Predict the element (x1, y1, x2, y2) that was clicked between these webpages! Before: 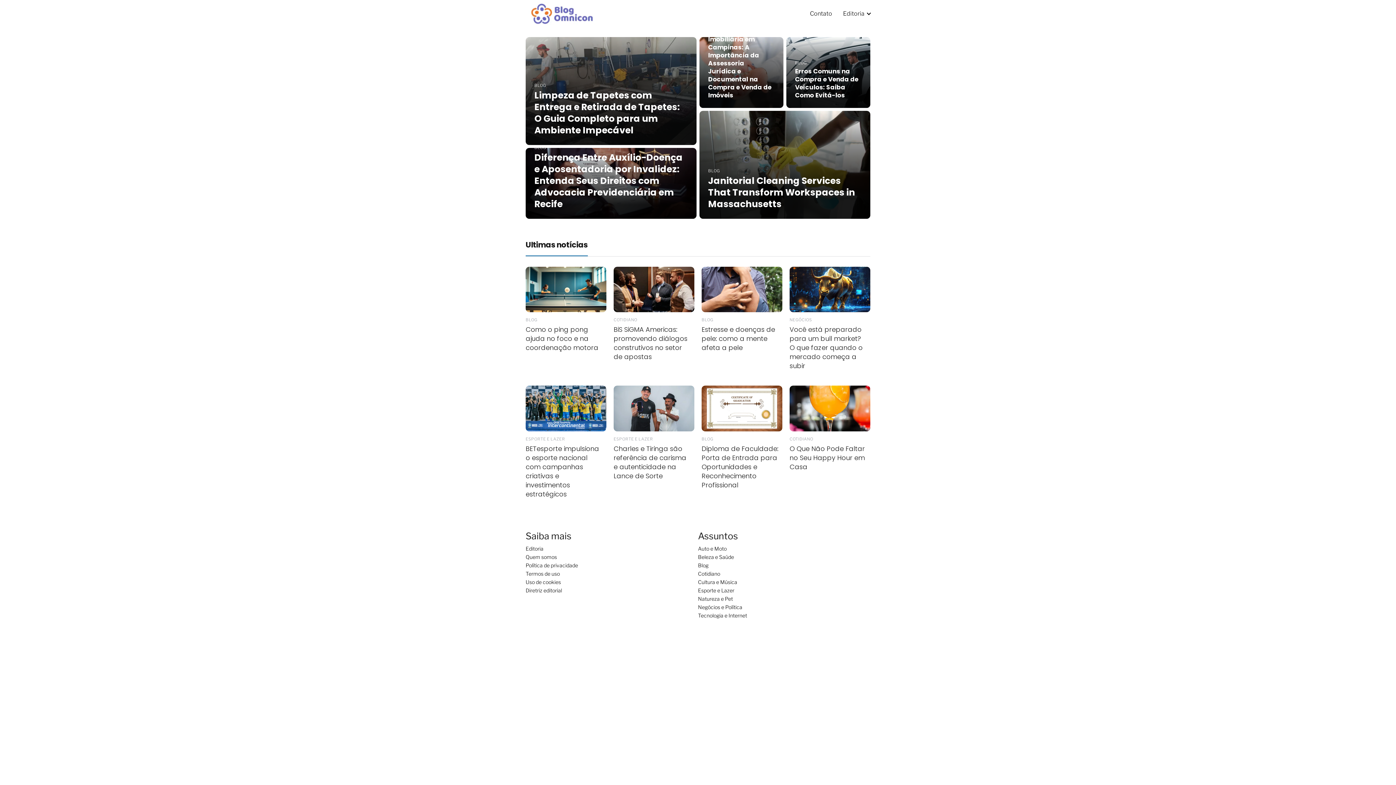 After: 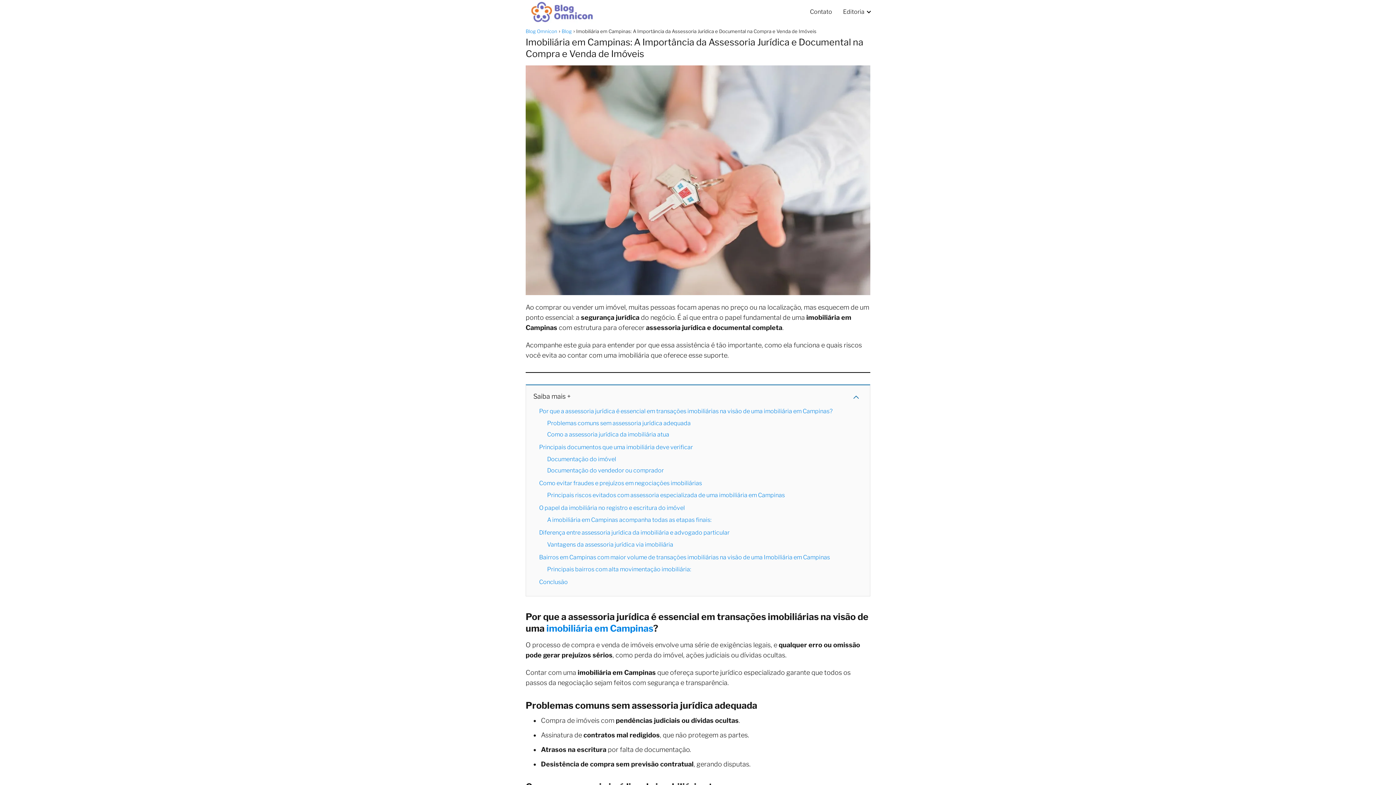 Action: bbox: (699, 37, 783, 108) label: BLOG
Imobiliária em Campinas: A Importância da Assessoria Jurídica e Documental na Compra e Venda de Imóveis